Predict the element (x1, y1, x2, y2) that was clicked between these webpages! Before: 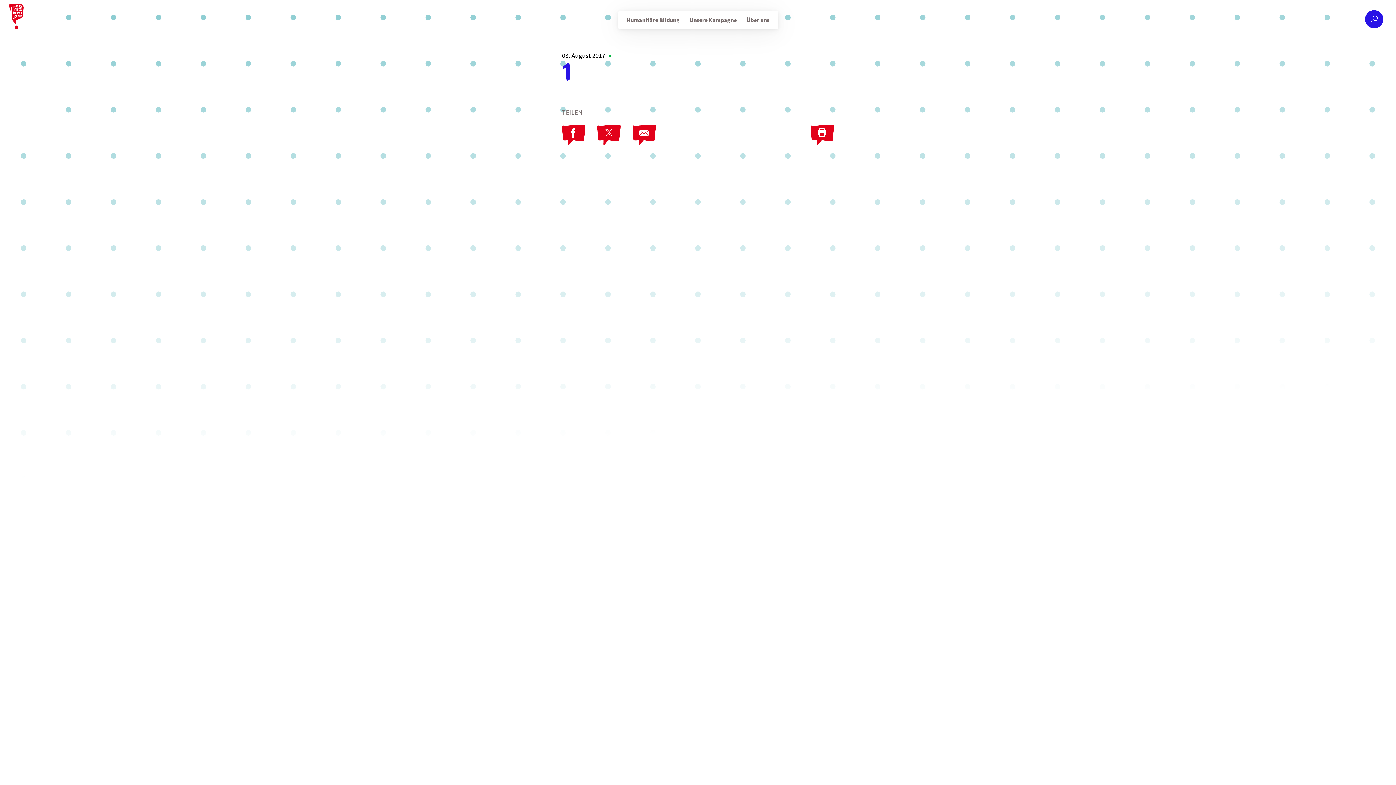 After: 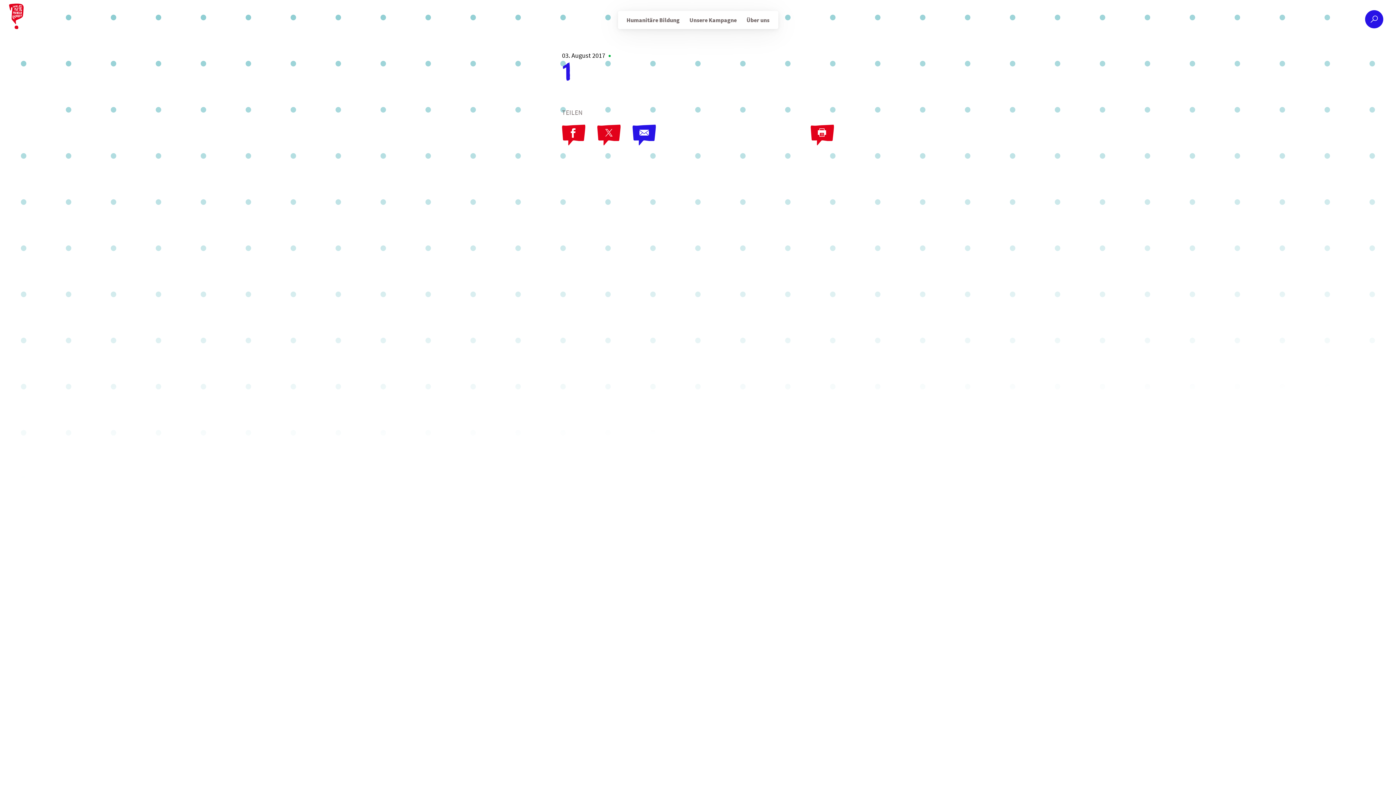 Action: bbox: (632, 124, 656, 146)